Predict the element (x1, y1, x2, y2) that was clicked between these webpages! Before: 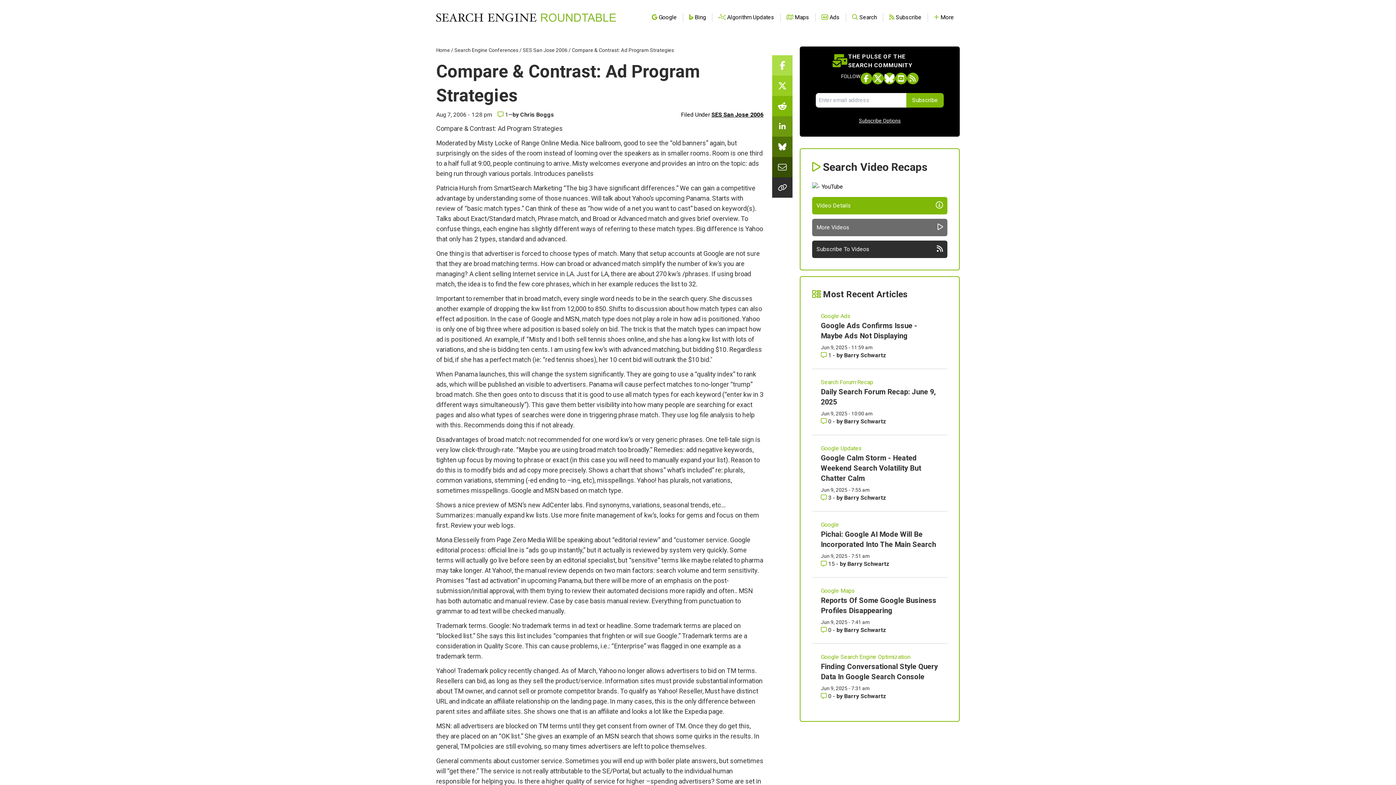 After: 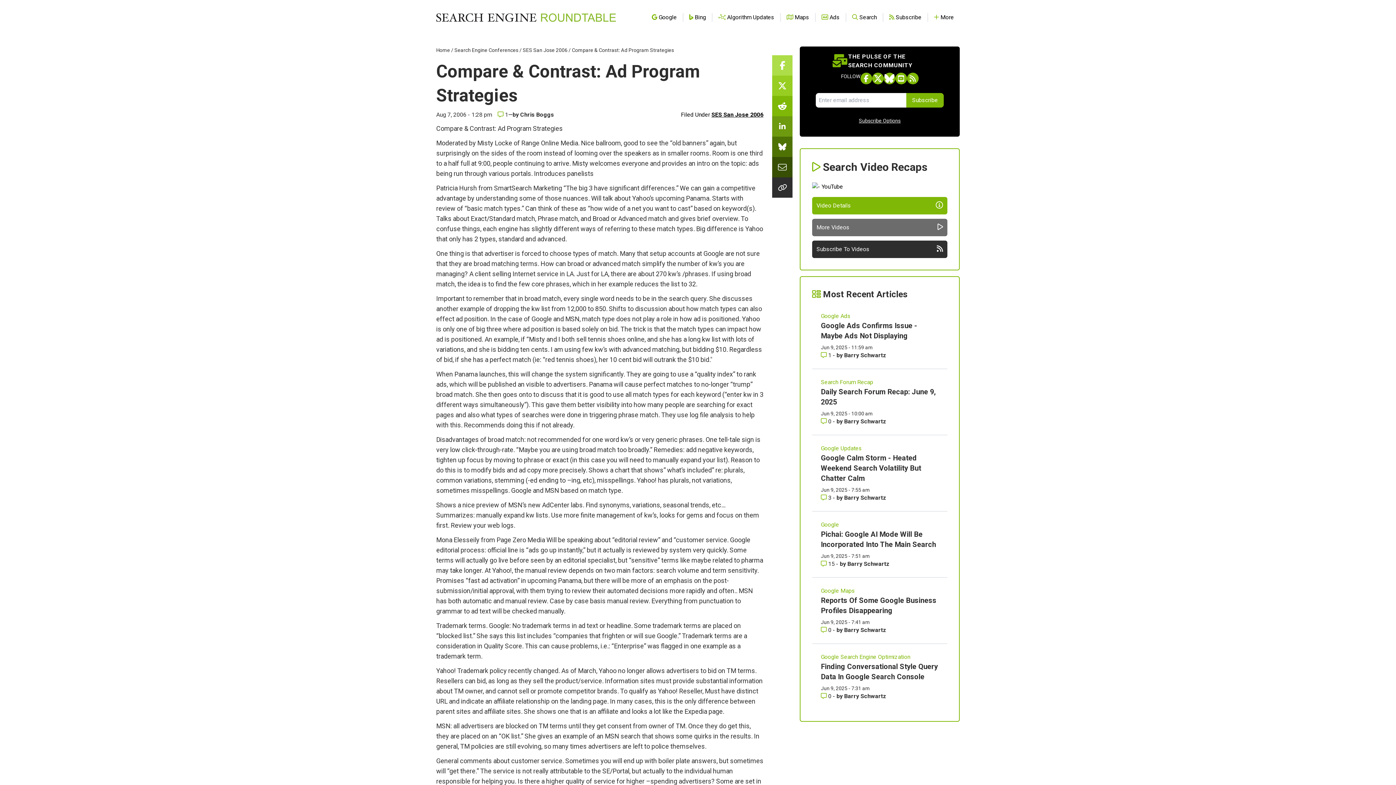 Action: label: Share this story by Email bbox: (772, 157, 792, 177)